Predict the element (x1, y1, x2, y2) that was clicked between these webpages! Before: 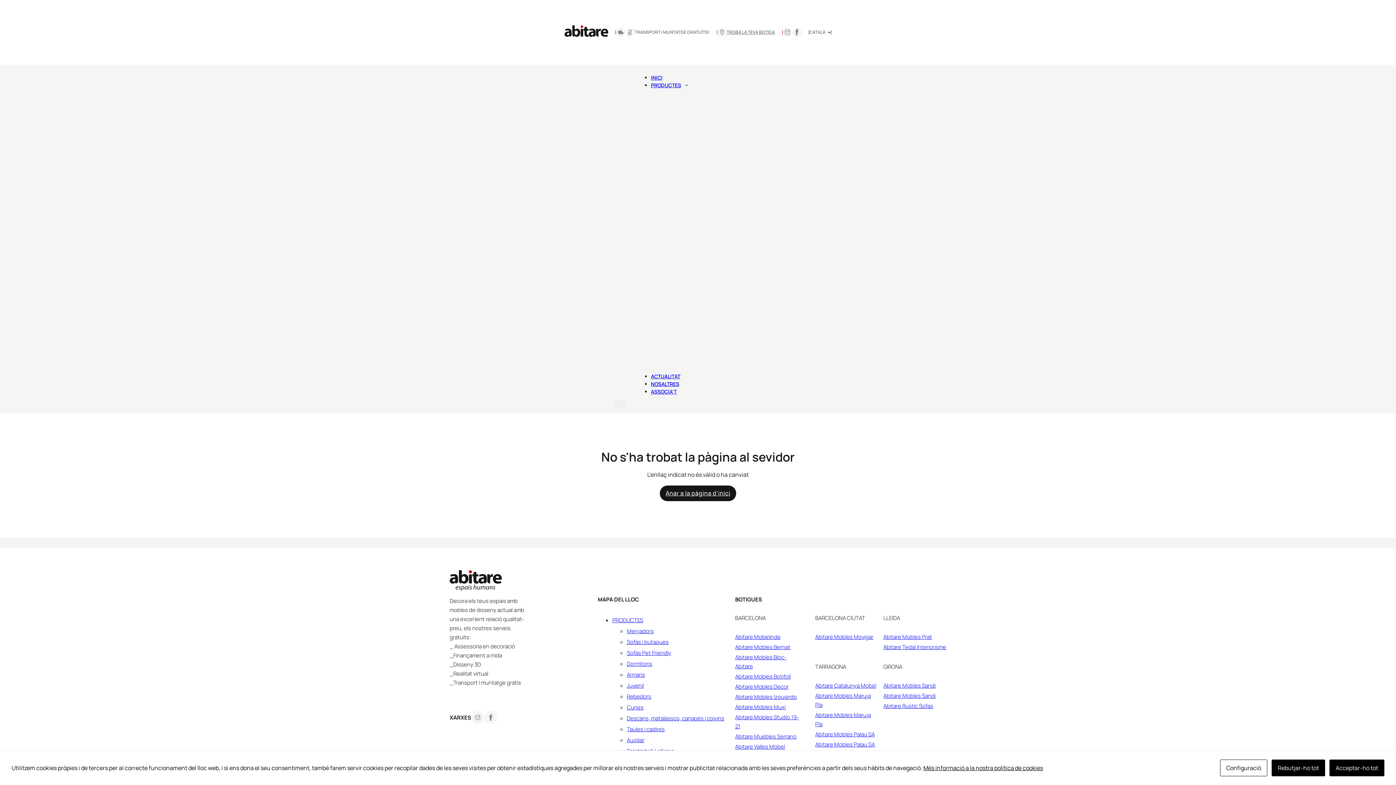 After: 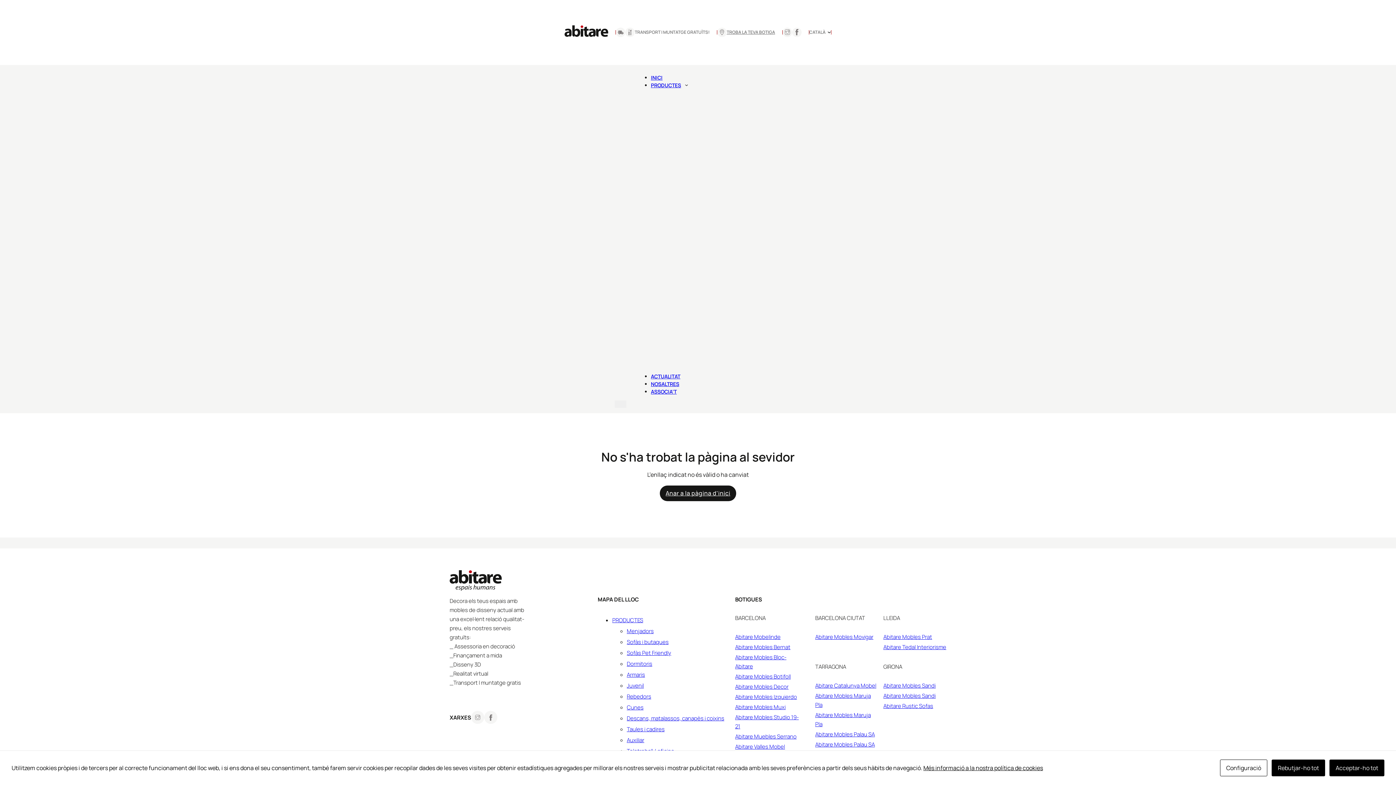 Action: bbox: (883, 681, 935, 690) label: Abitare Mobles Sandi